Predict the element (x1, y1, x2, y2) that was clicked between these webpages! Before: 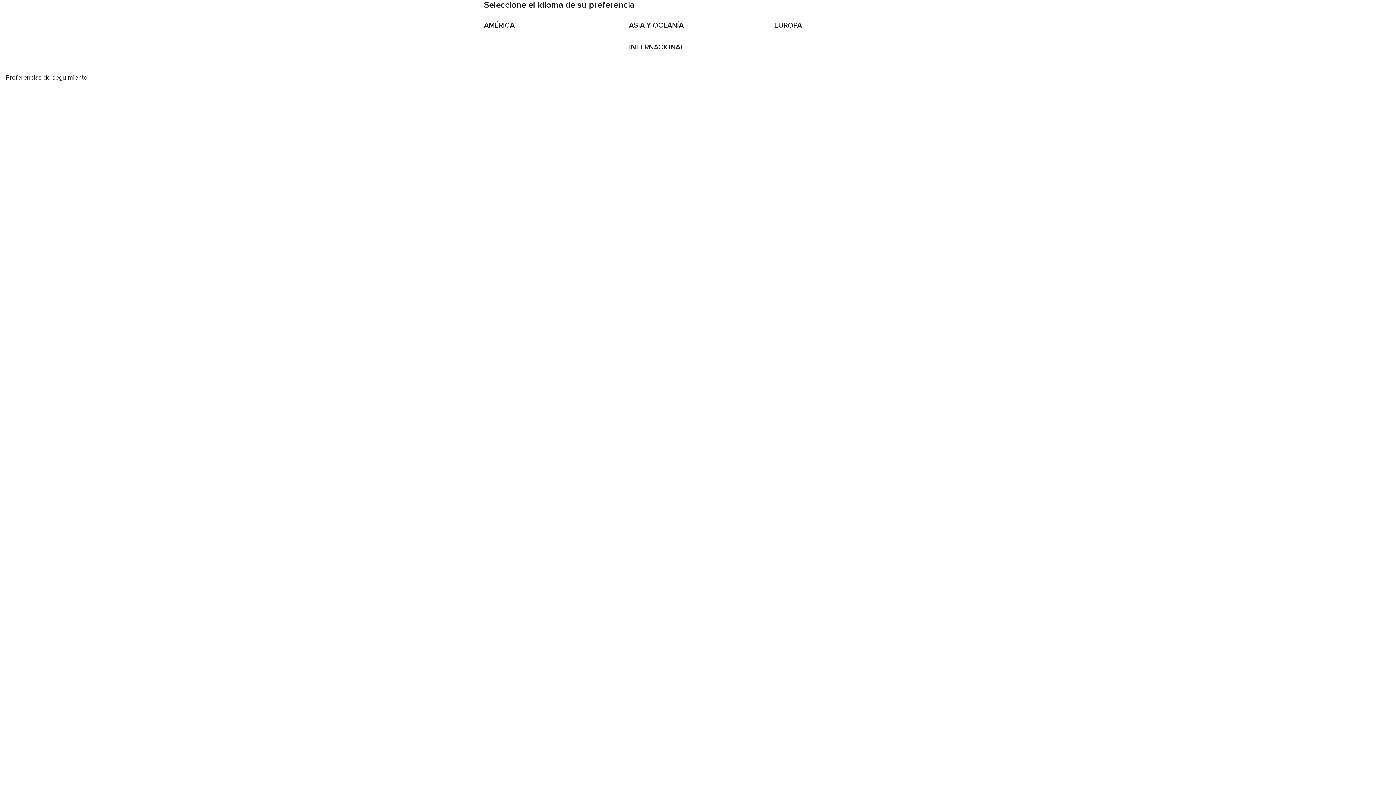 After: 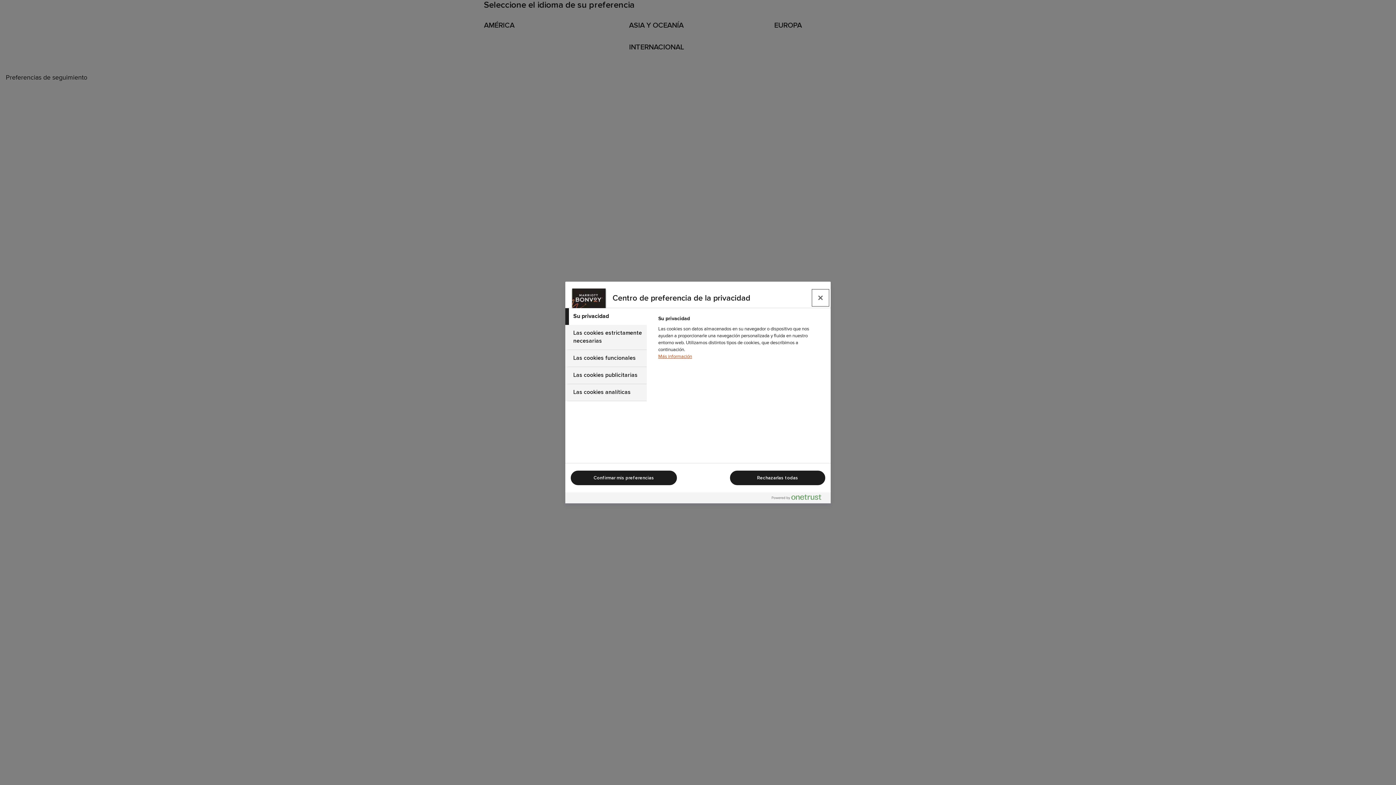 Action: label: Preferencias de seguimiento bbox: (5, 74, 1390, 81)